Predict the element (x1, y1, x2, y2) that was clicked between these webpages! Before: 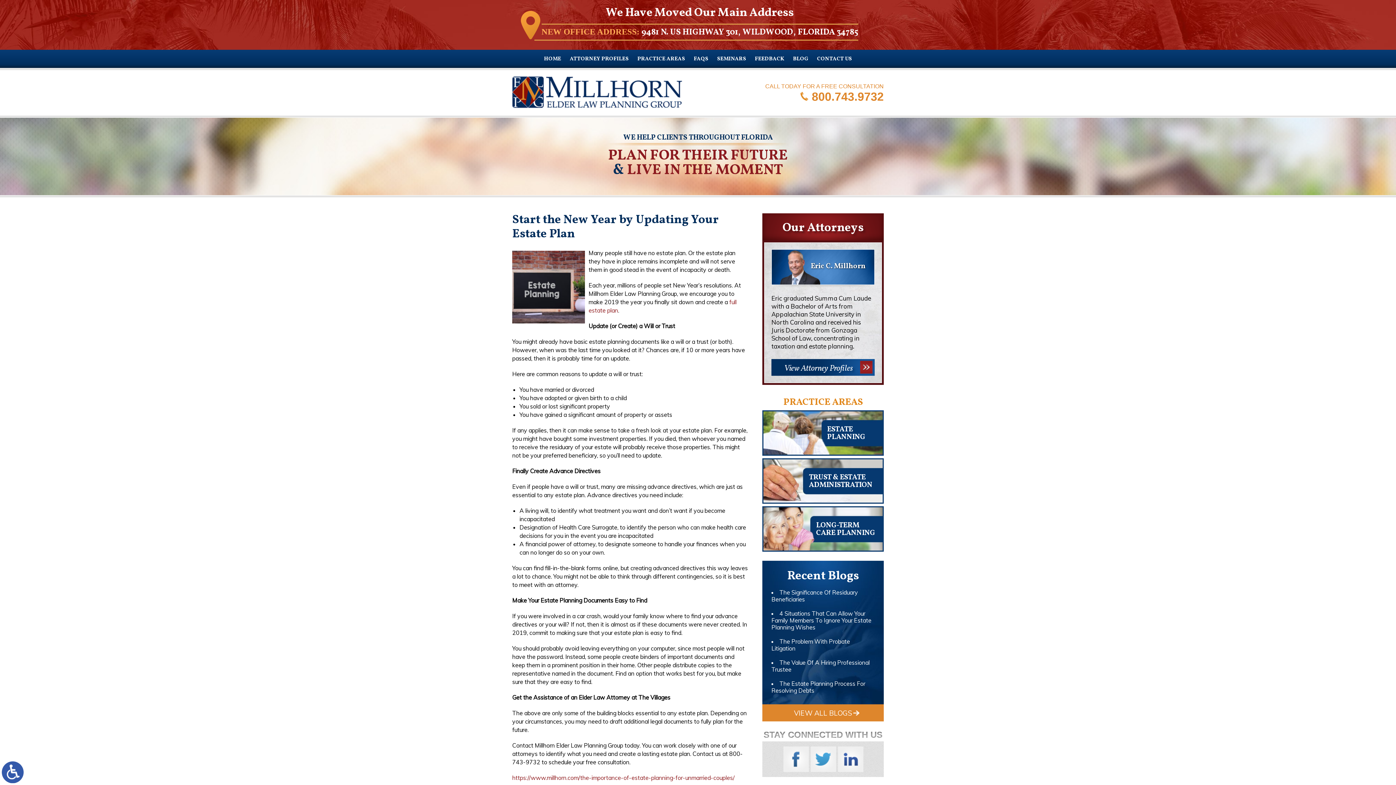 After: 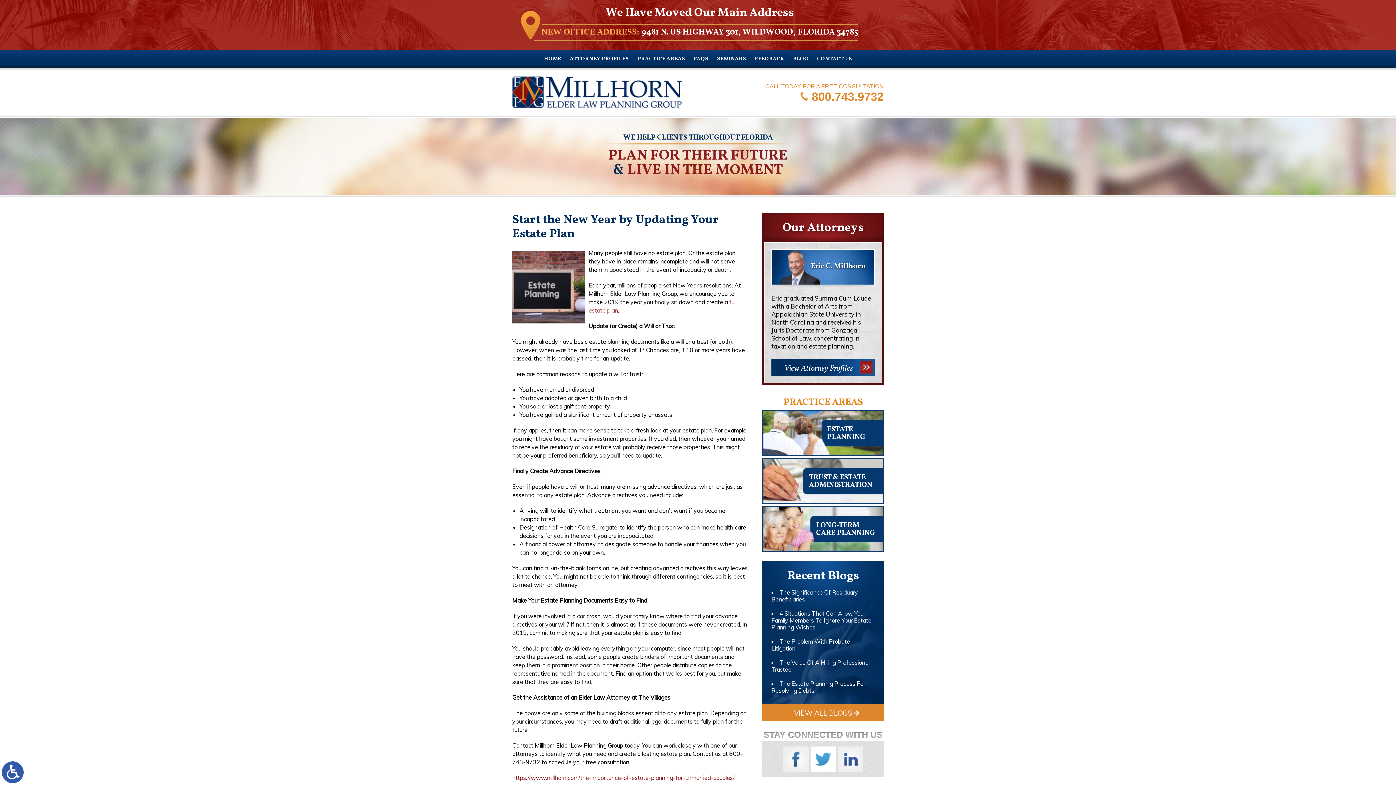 Action: bbox: (810, 746, 836, 772)